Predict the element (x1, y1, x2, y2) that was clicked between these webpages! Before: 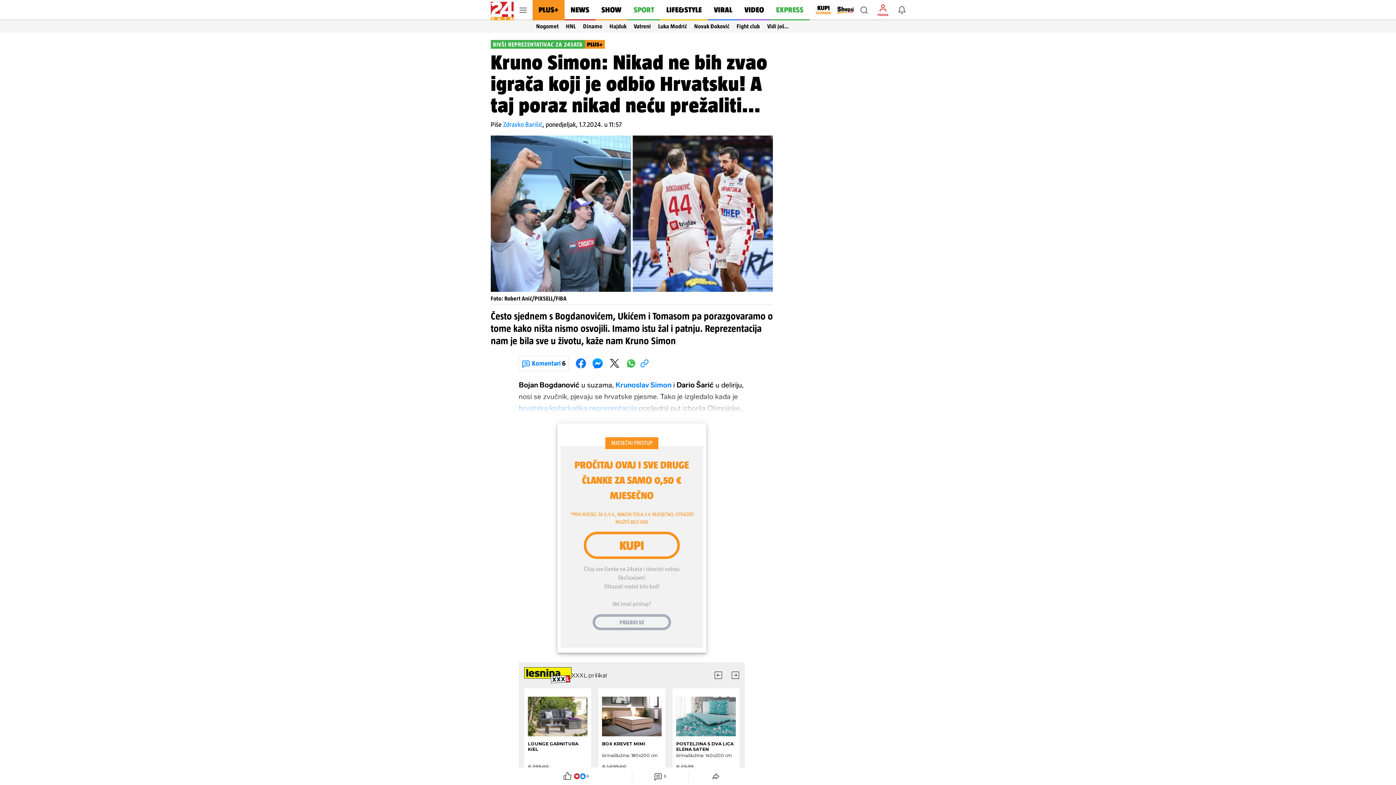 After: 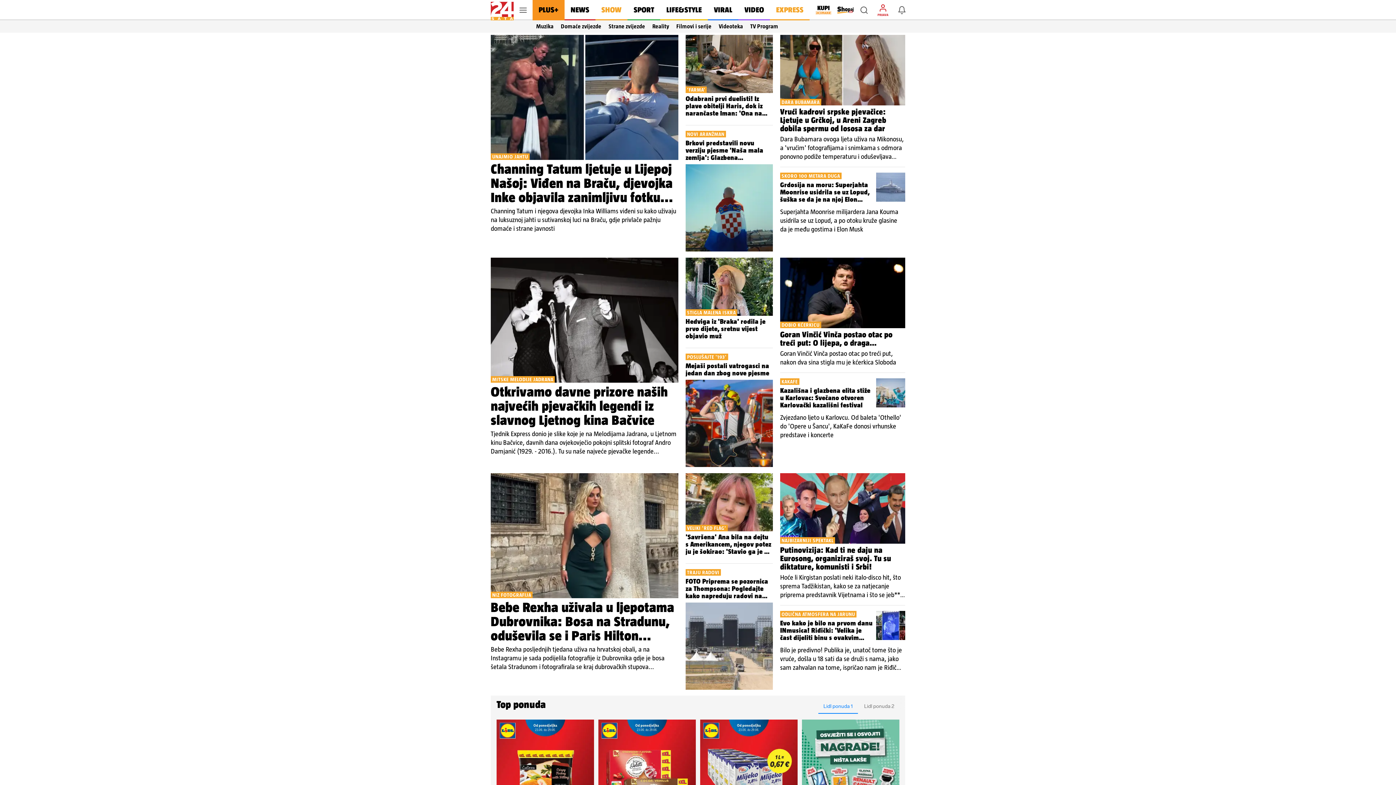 Action: bbox: (595, 0, 627, 20) label: SHOW